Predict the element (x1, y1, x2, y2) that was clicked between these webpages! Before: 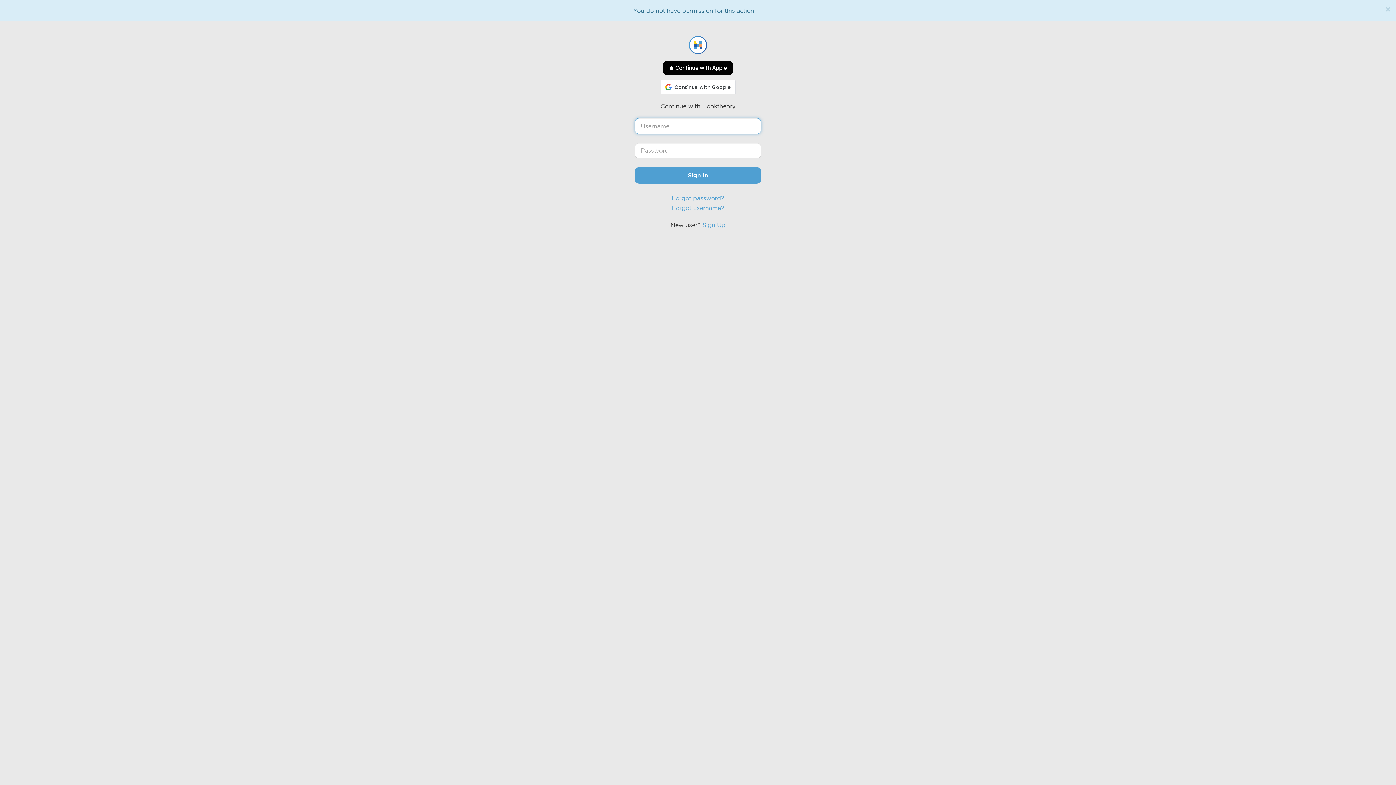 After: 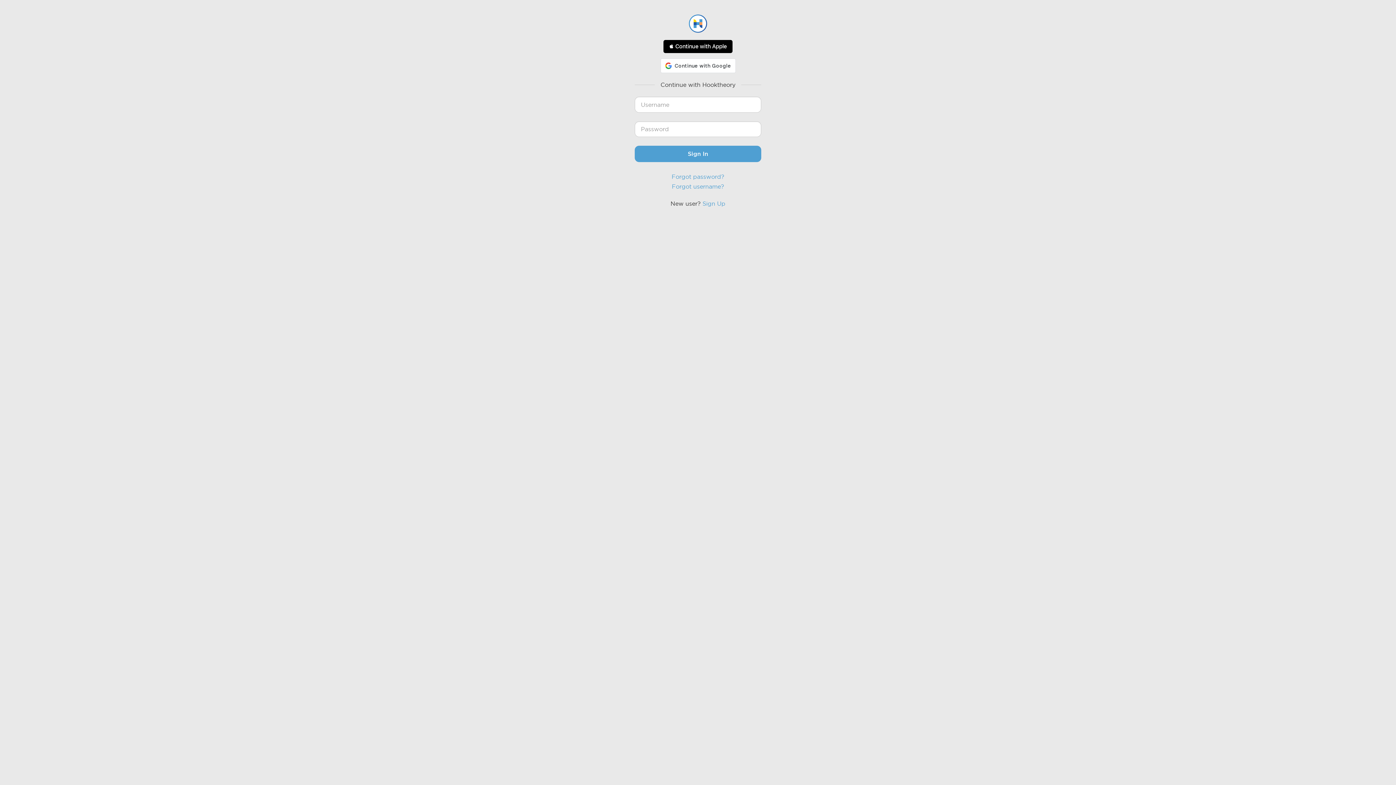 Action: bbox: (1385, 5, 1390, 13) label: Close